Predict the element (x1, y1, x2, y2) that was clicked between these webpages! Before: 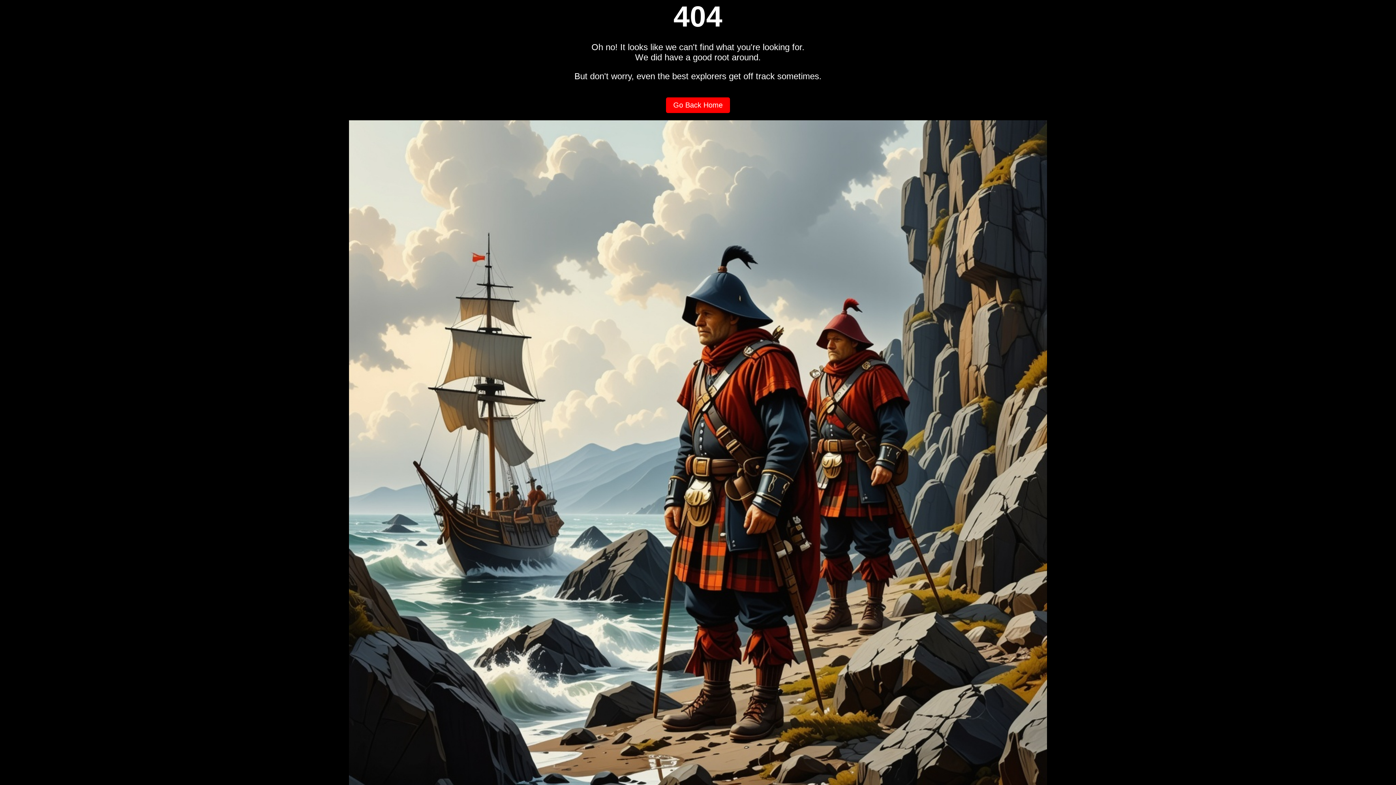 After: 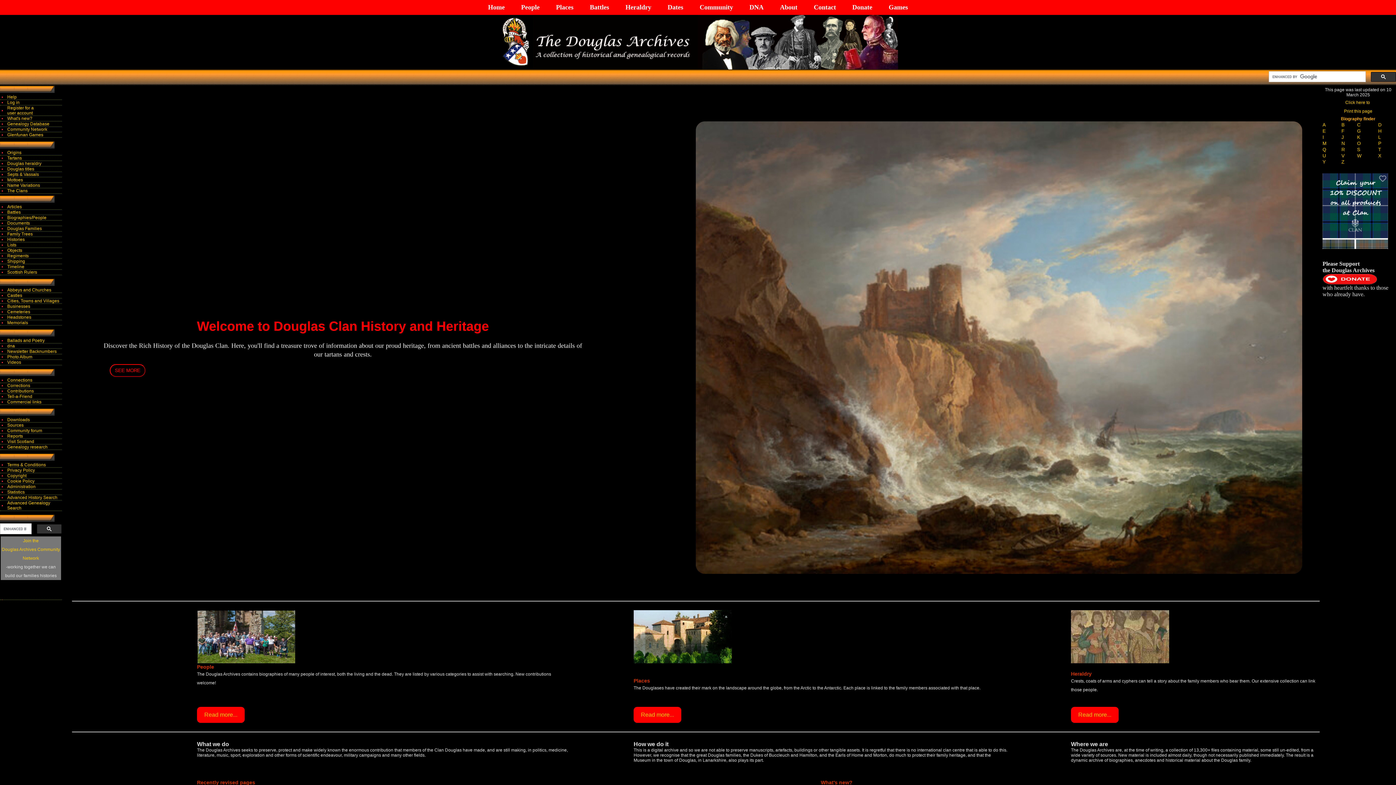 Action: bbox: (666, 97, 730, 113) label: Go Back Home